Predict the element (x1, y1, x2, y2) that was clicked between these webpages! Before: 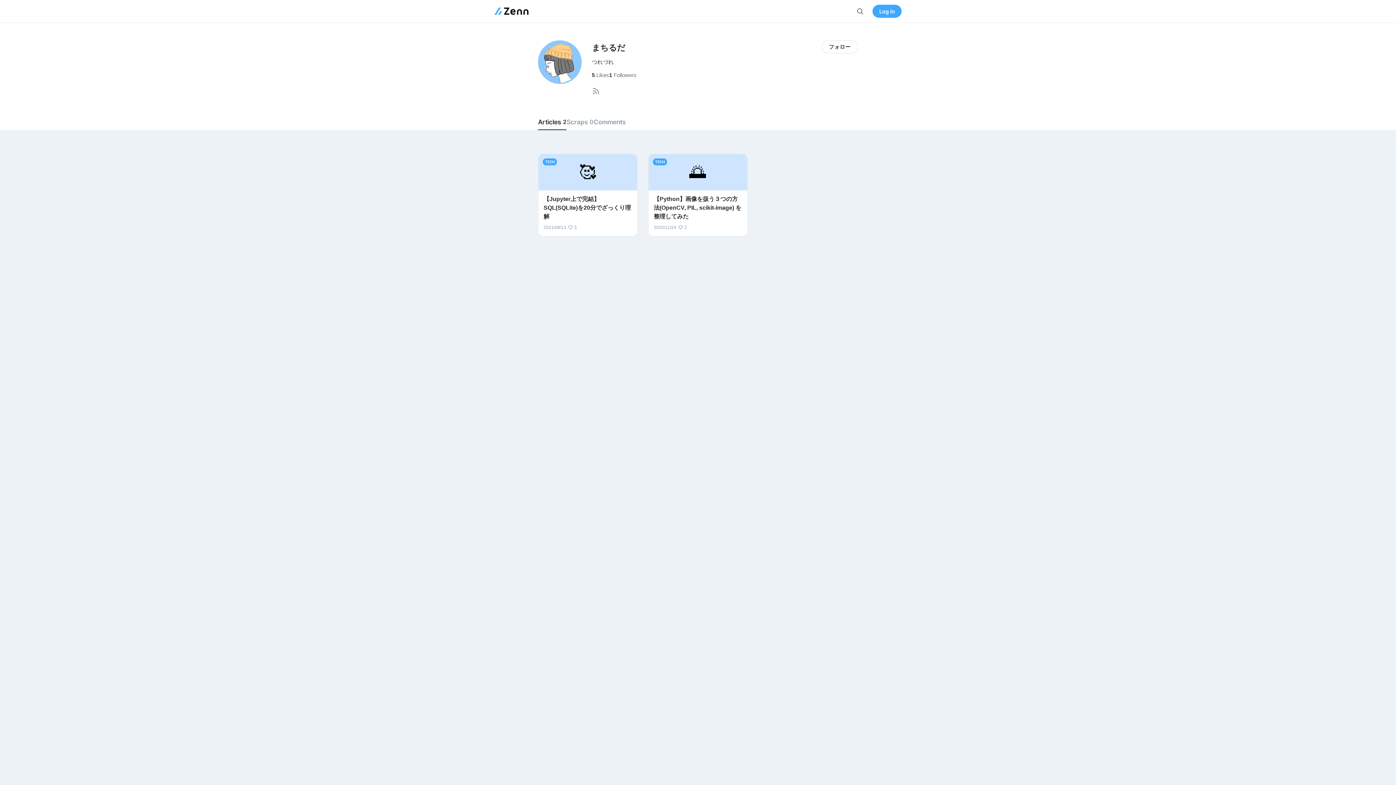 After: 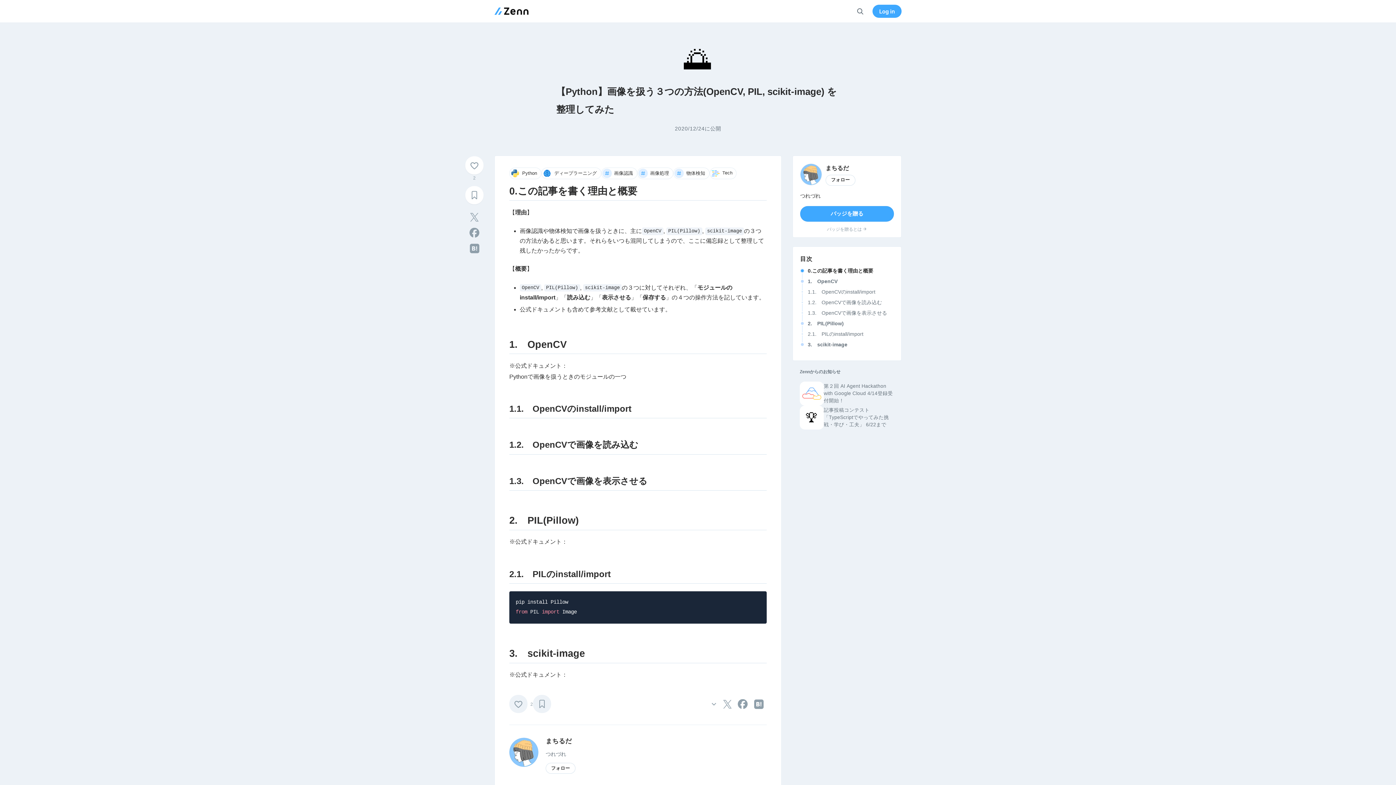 Action: label: 🌅
【Python】画像を扱う３つの方法(OpenCV, PIL, scikit-image) を整理してみた
2020/12/24
2 bbox: (648, 154, 747, 235)